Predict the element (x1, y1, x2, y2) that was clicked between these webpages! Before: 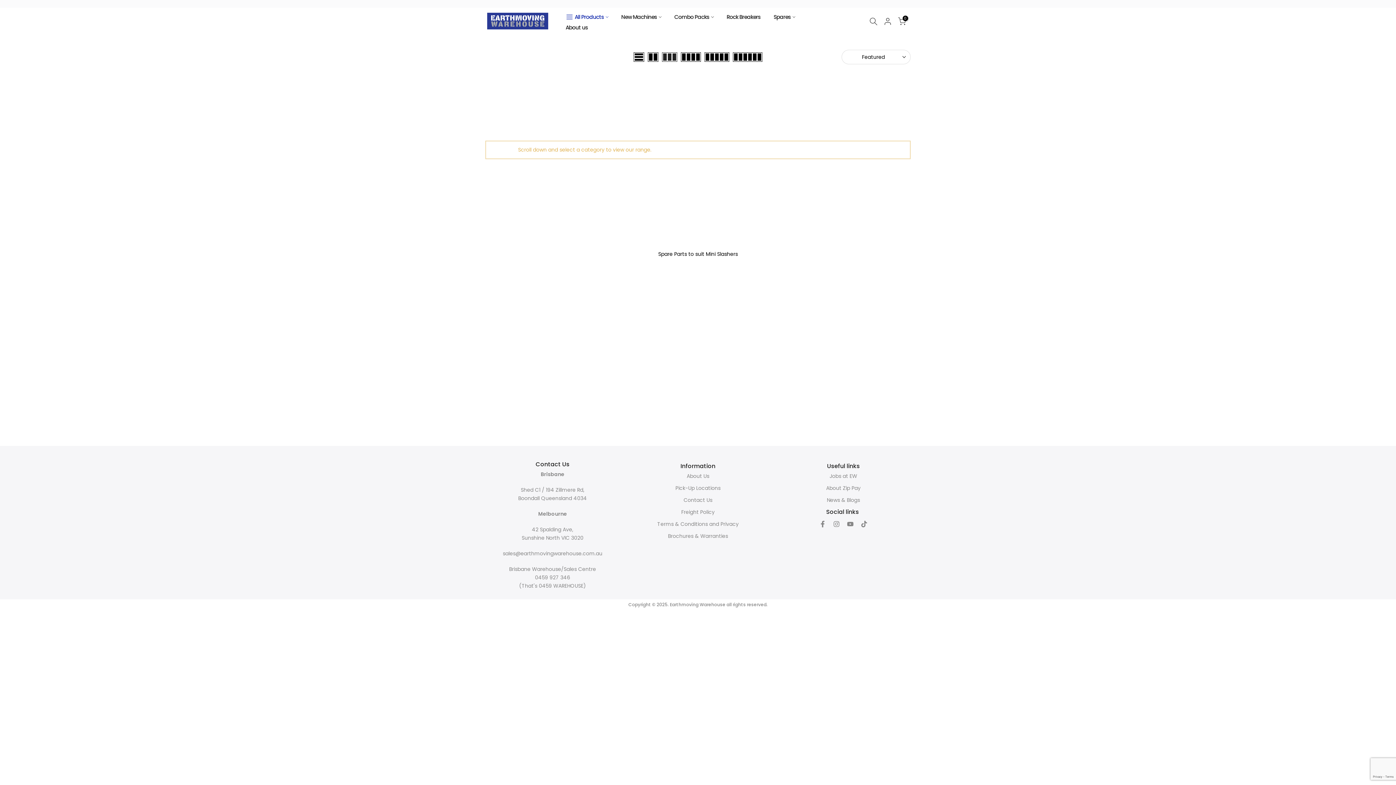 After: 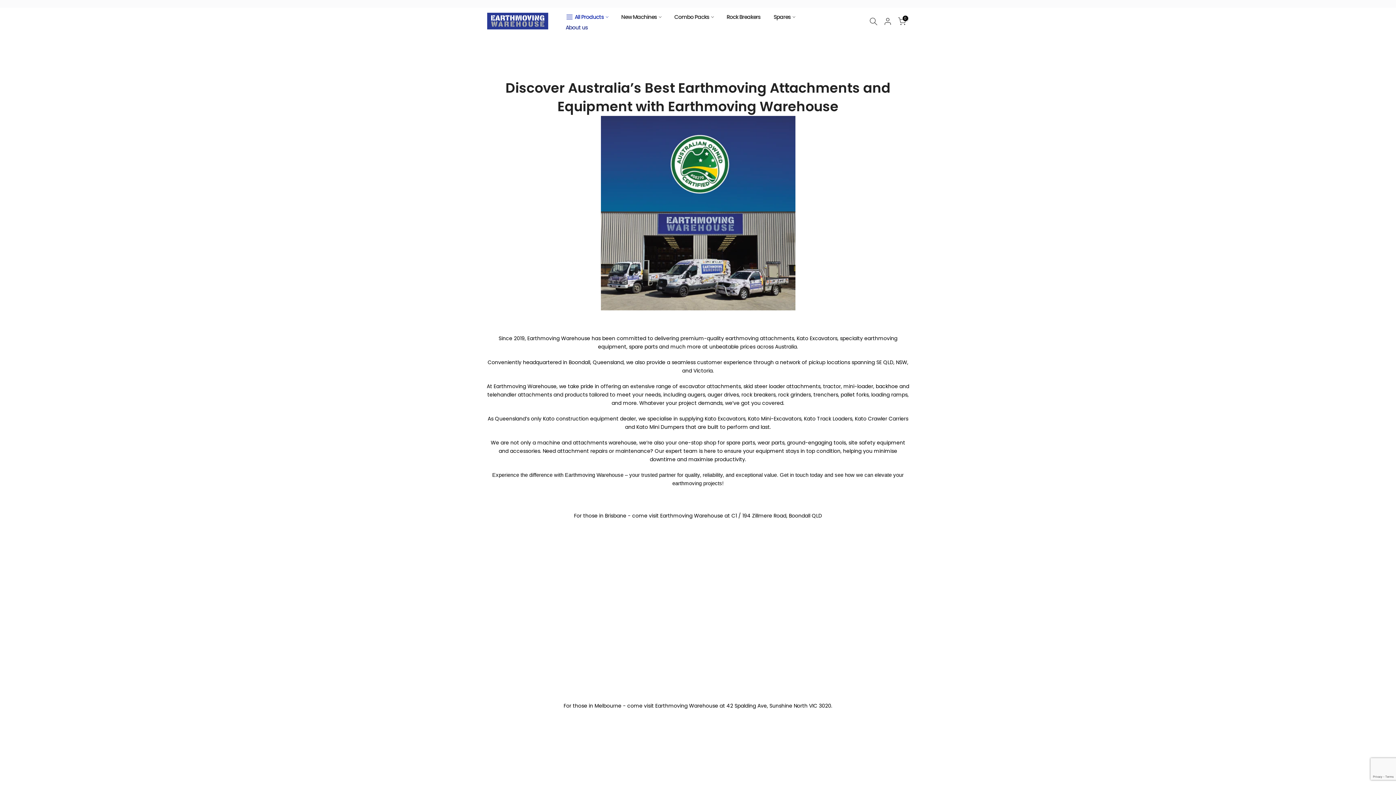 Action: bbox: (686, 472, 709, 480) label: About Us